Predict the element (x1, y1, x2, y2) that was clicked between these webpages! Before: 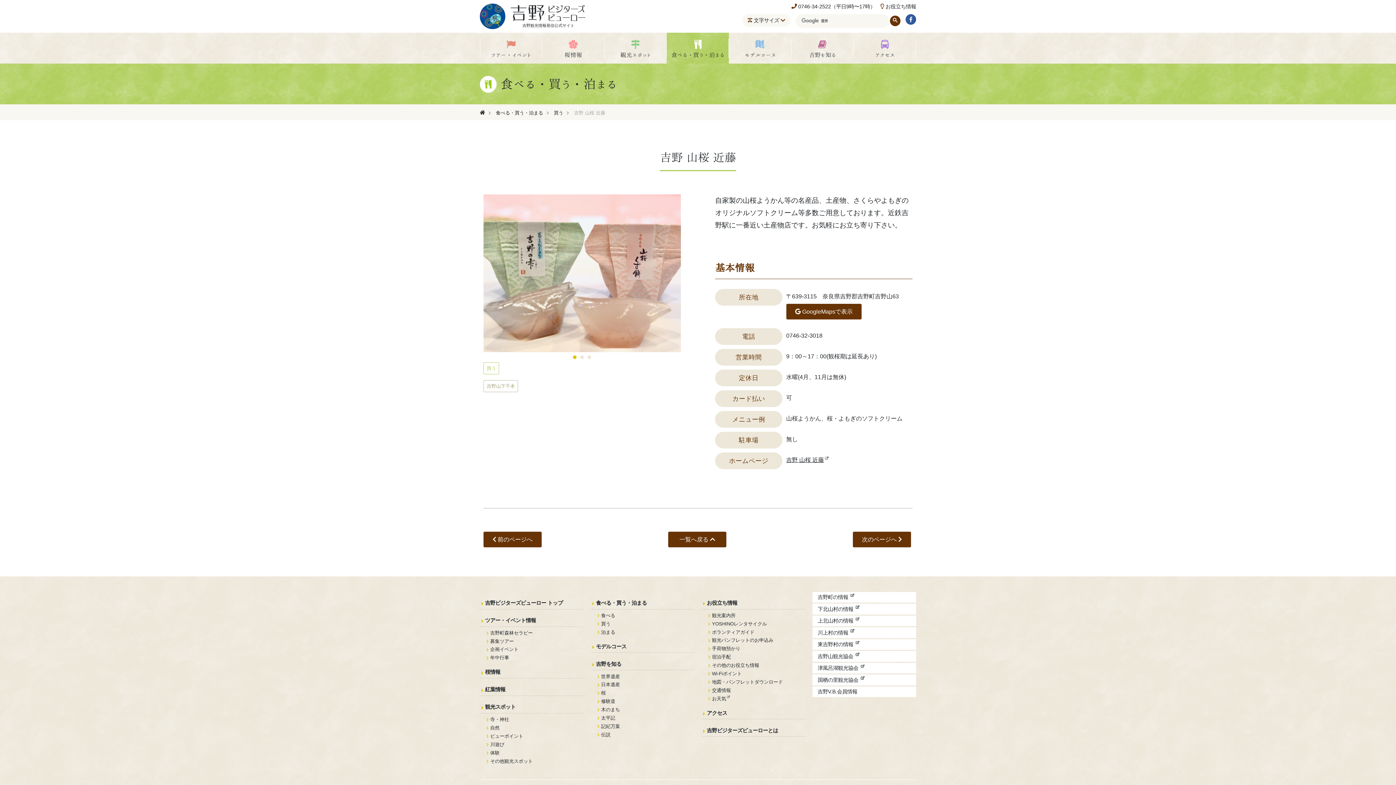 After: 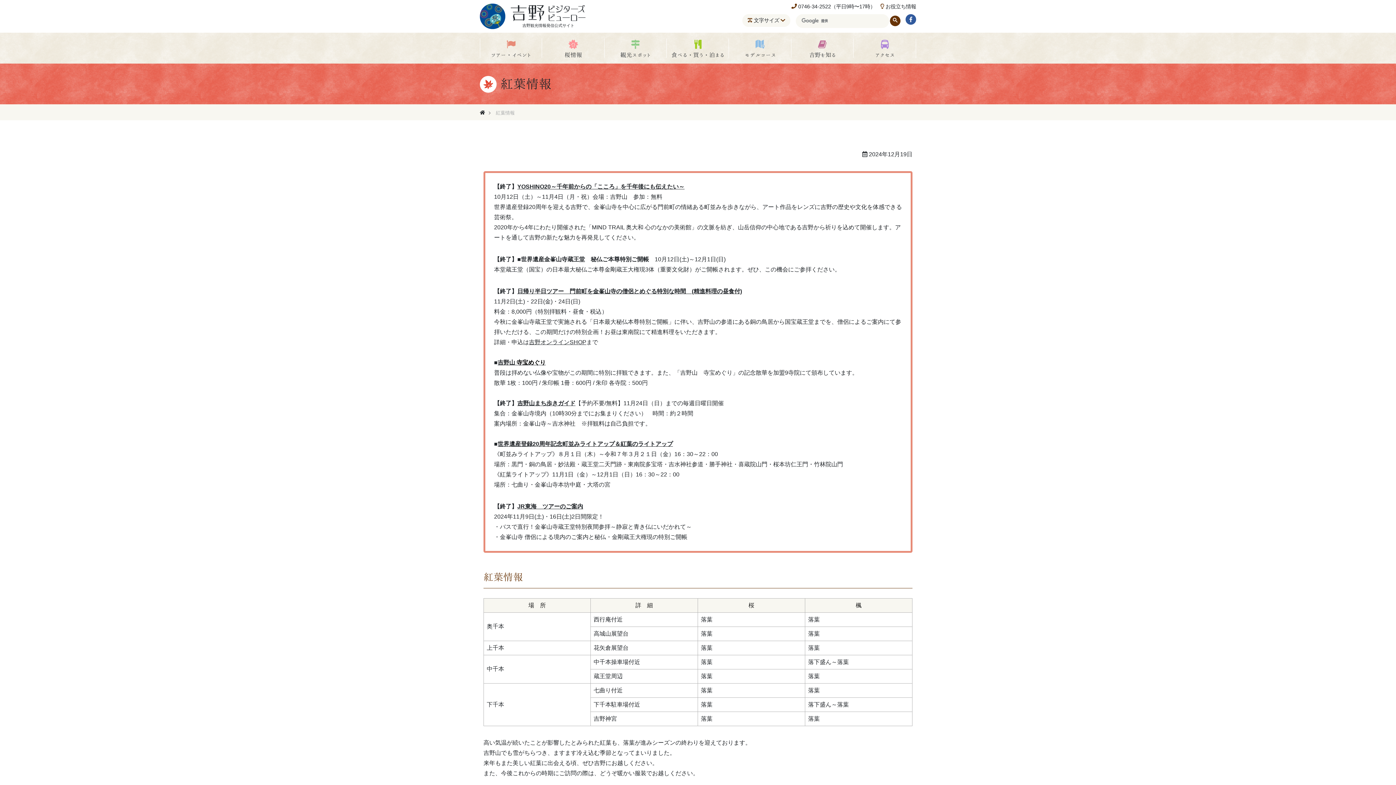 Action: bbox: (480, 684, 583, 696) label: 紅葉情報